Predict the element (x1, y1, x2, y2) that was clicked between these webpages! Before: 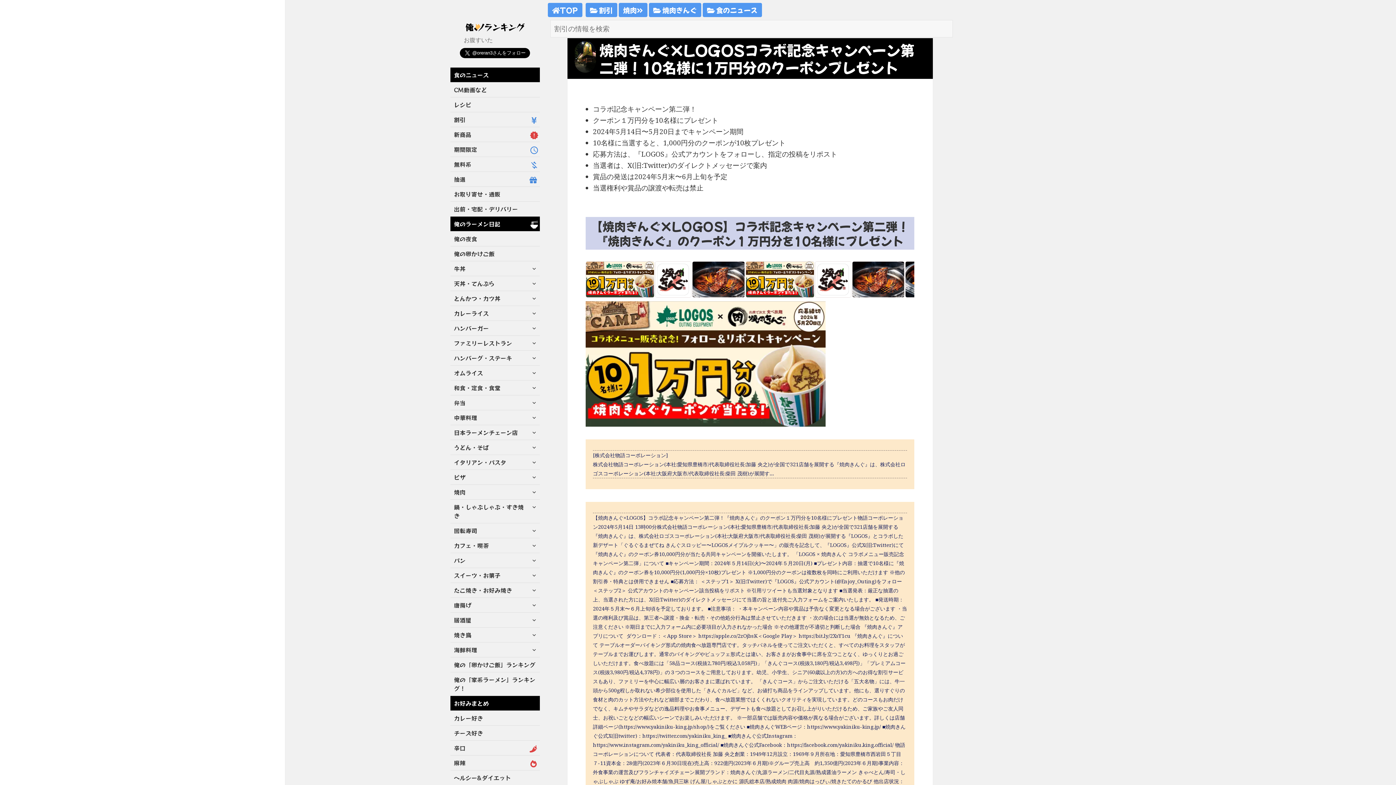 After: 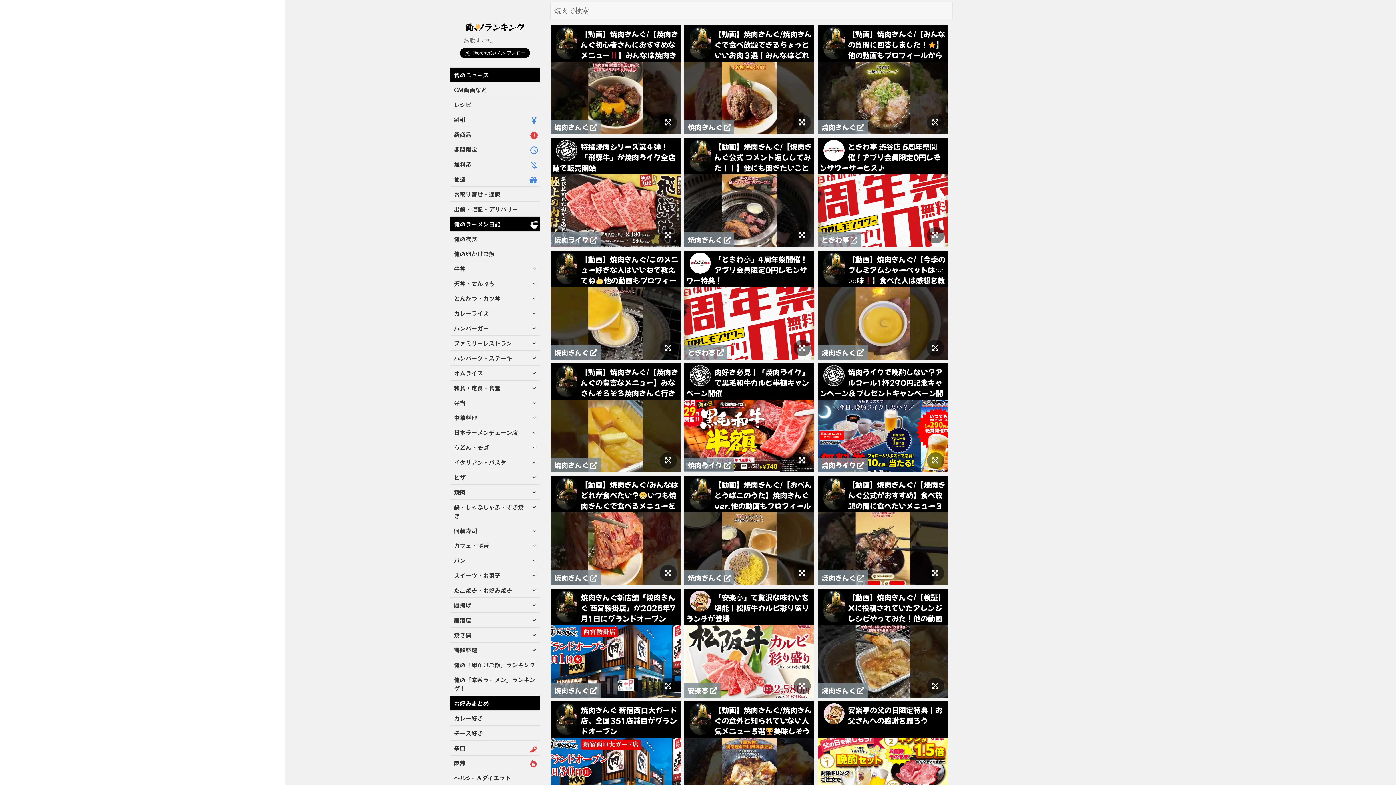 Action: label: 焼肉 bbox: (450, 485, 539, 499)